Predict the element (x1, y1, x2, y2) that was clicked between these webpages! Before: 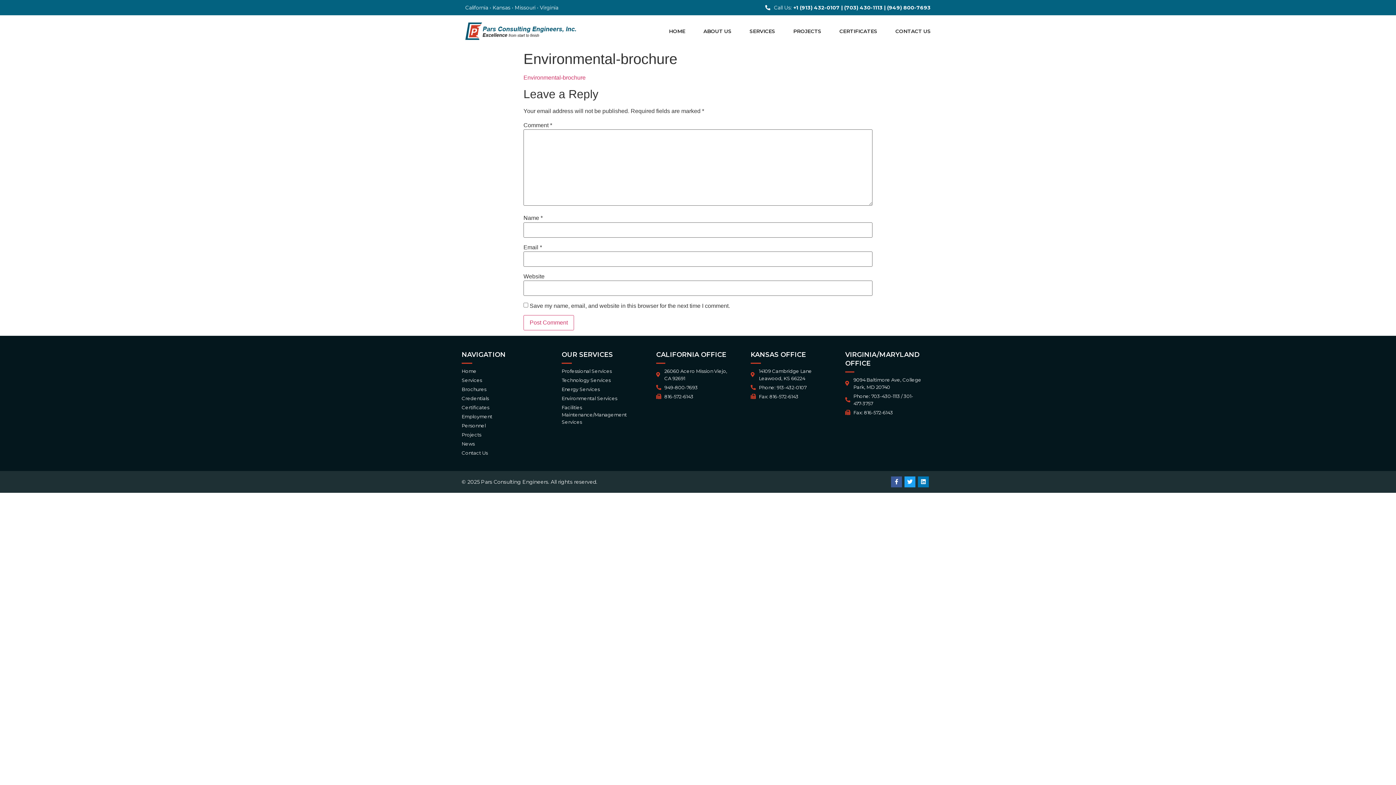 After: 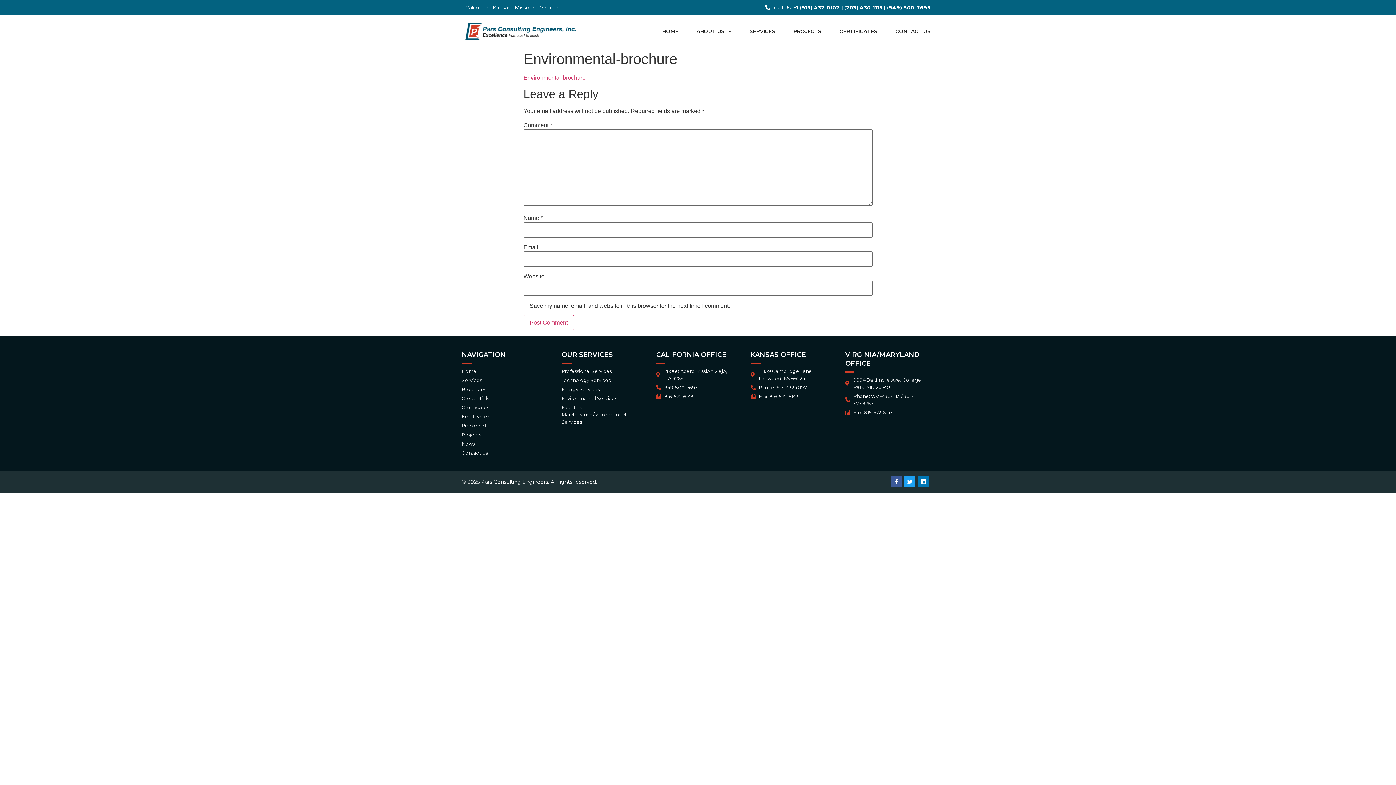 Action: label: Technology Services bbox: (561, 376, 645, 383)